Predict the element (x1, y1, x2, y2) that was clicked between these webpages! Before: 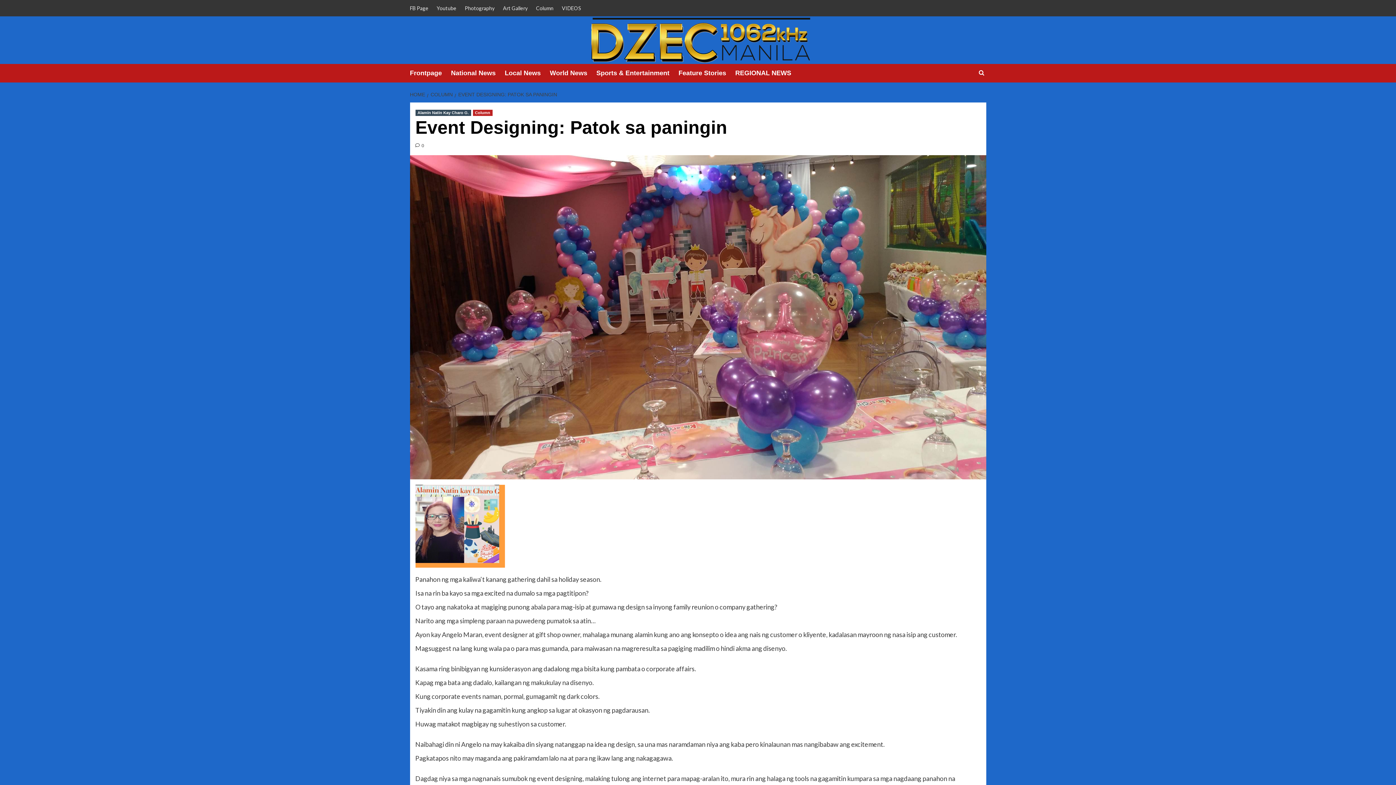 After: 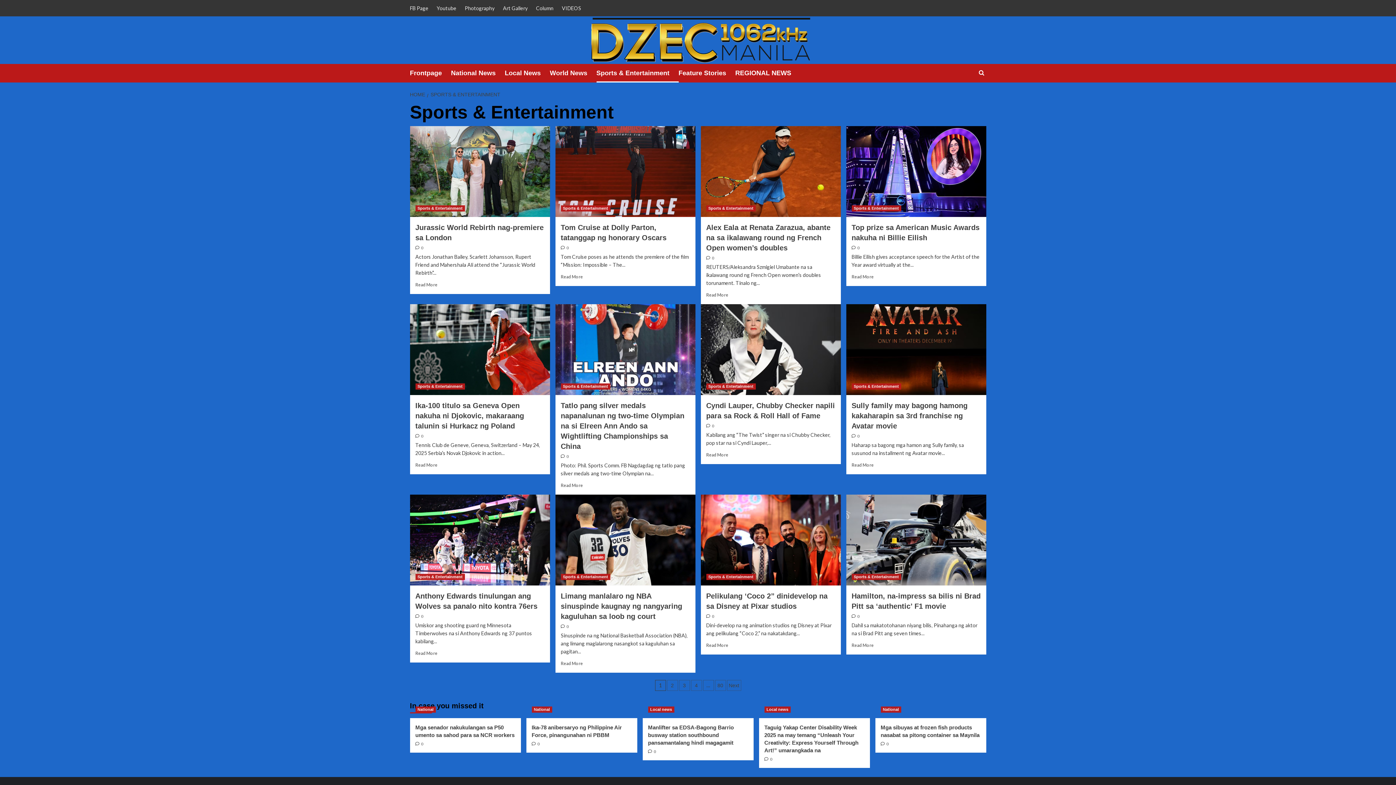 Action: label: Sports & Entertainment bbox: (596, 64, 678, 82)